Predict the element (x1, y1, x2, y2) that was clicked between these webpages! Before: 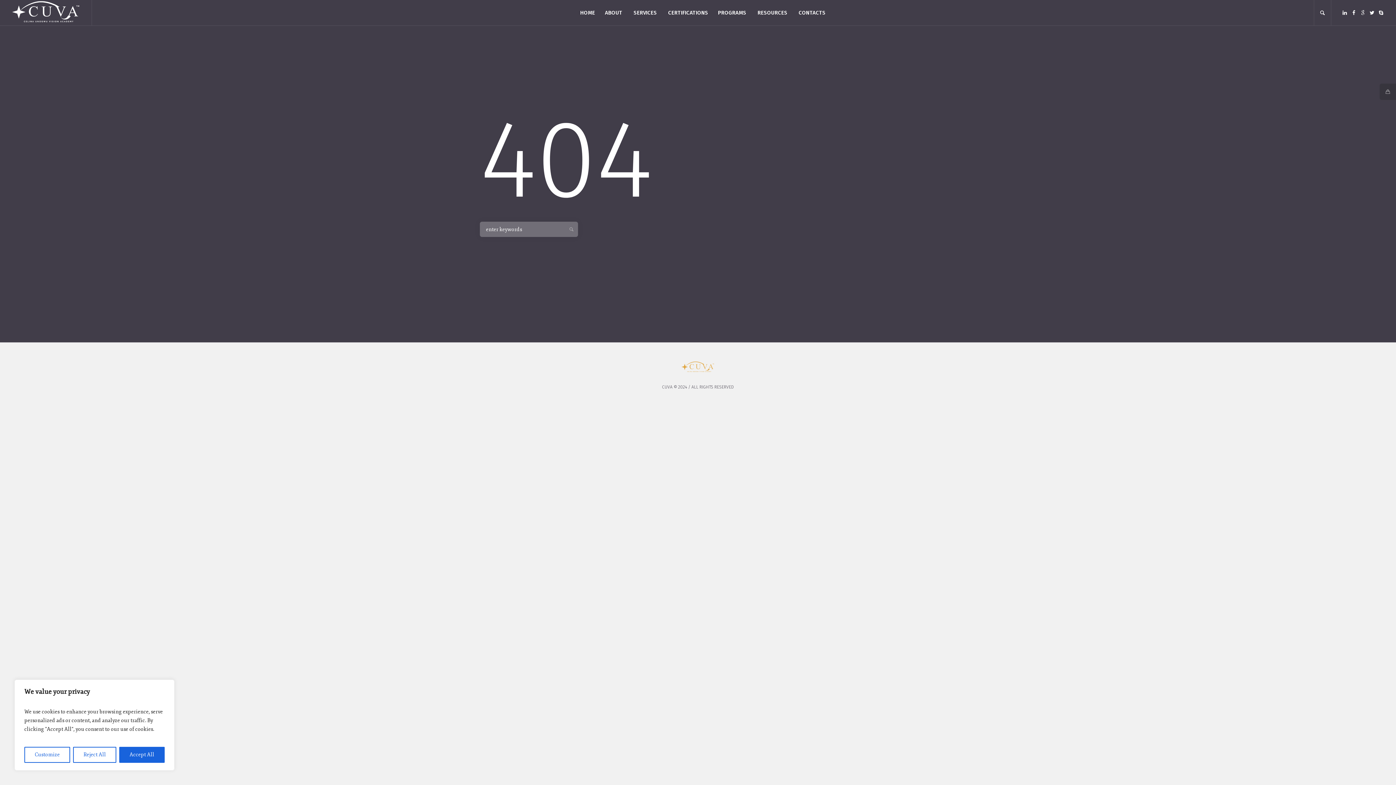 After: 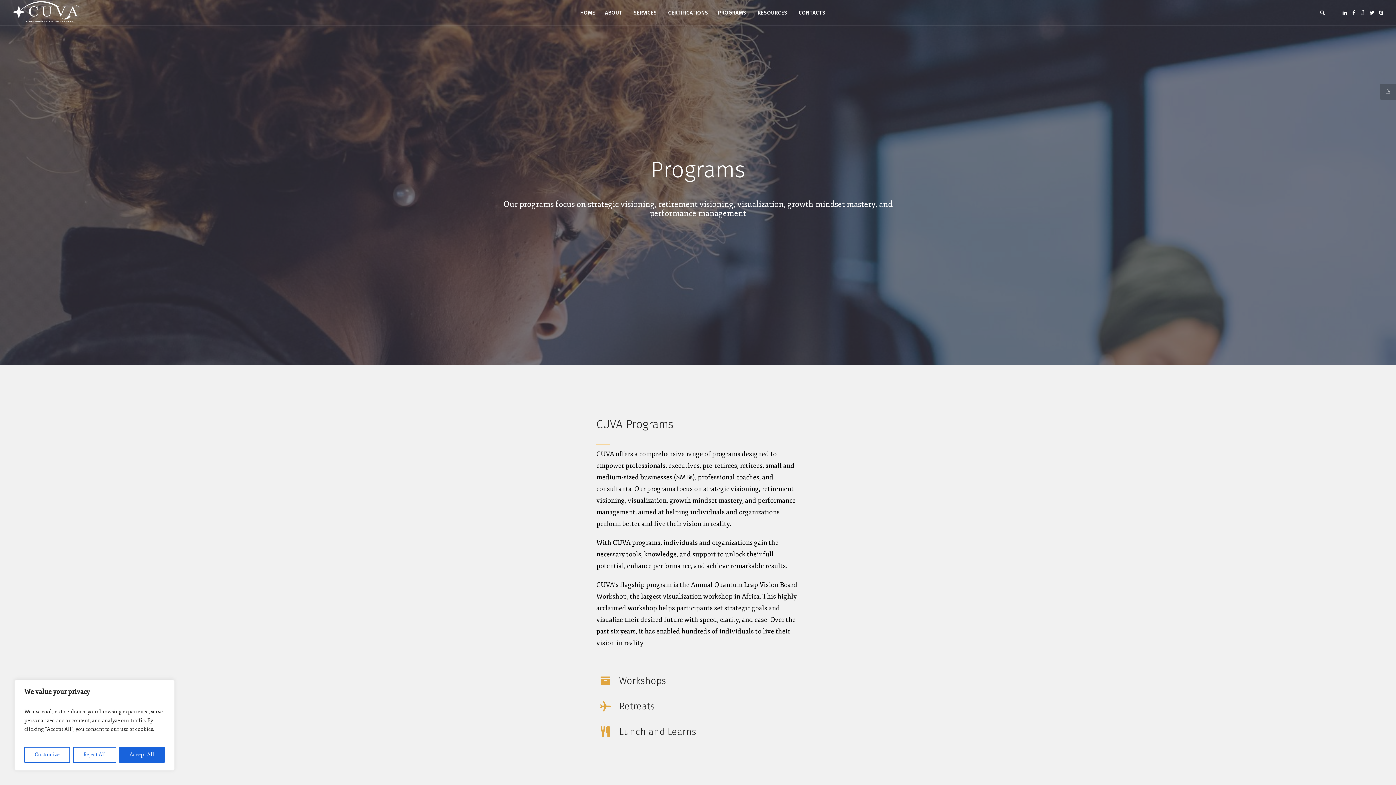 Action: label: PROGRAMS bbox: (718, 9, 746, 16)